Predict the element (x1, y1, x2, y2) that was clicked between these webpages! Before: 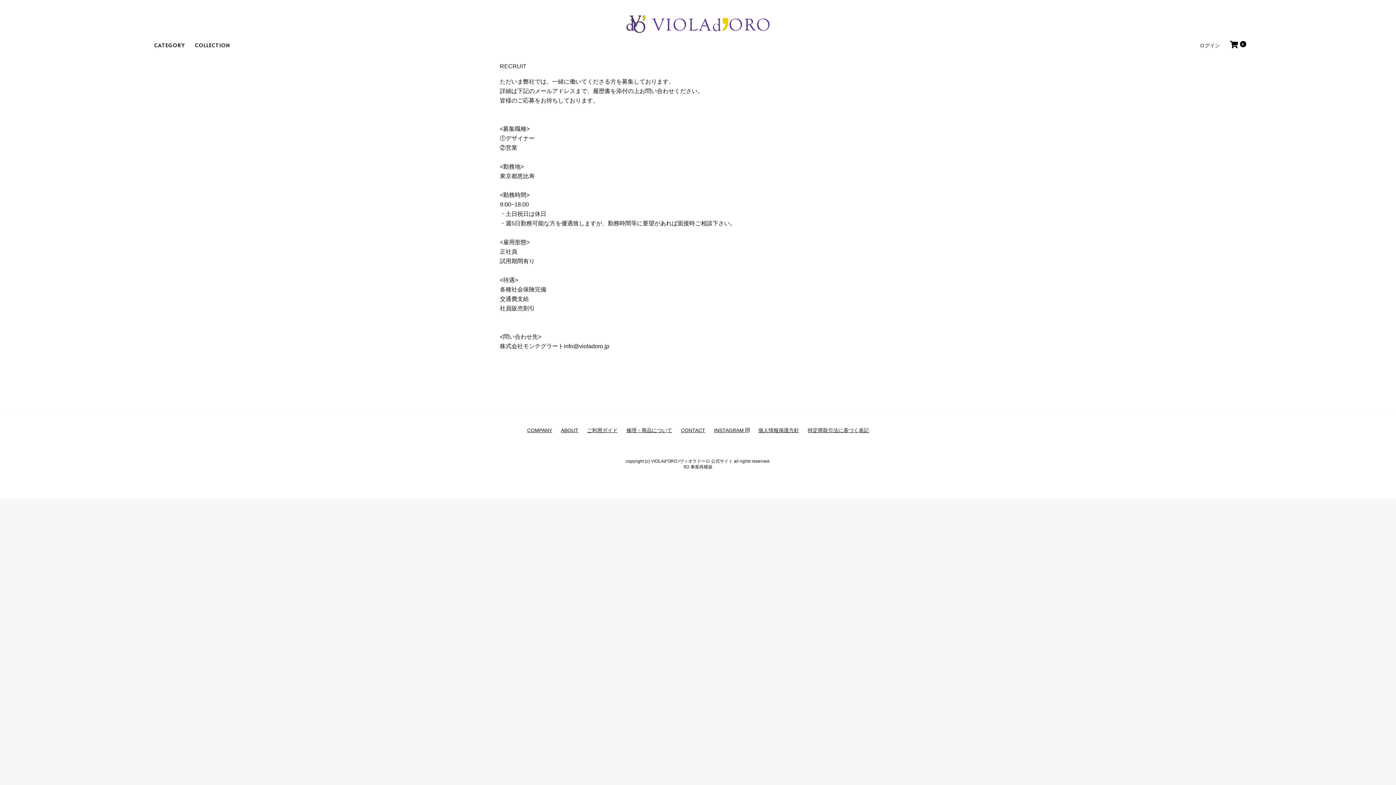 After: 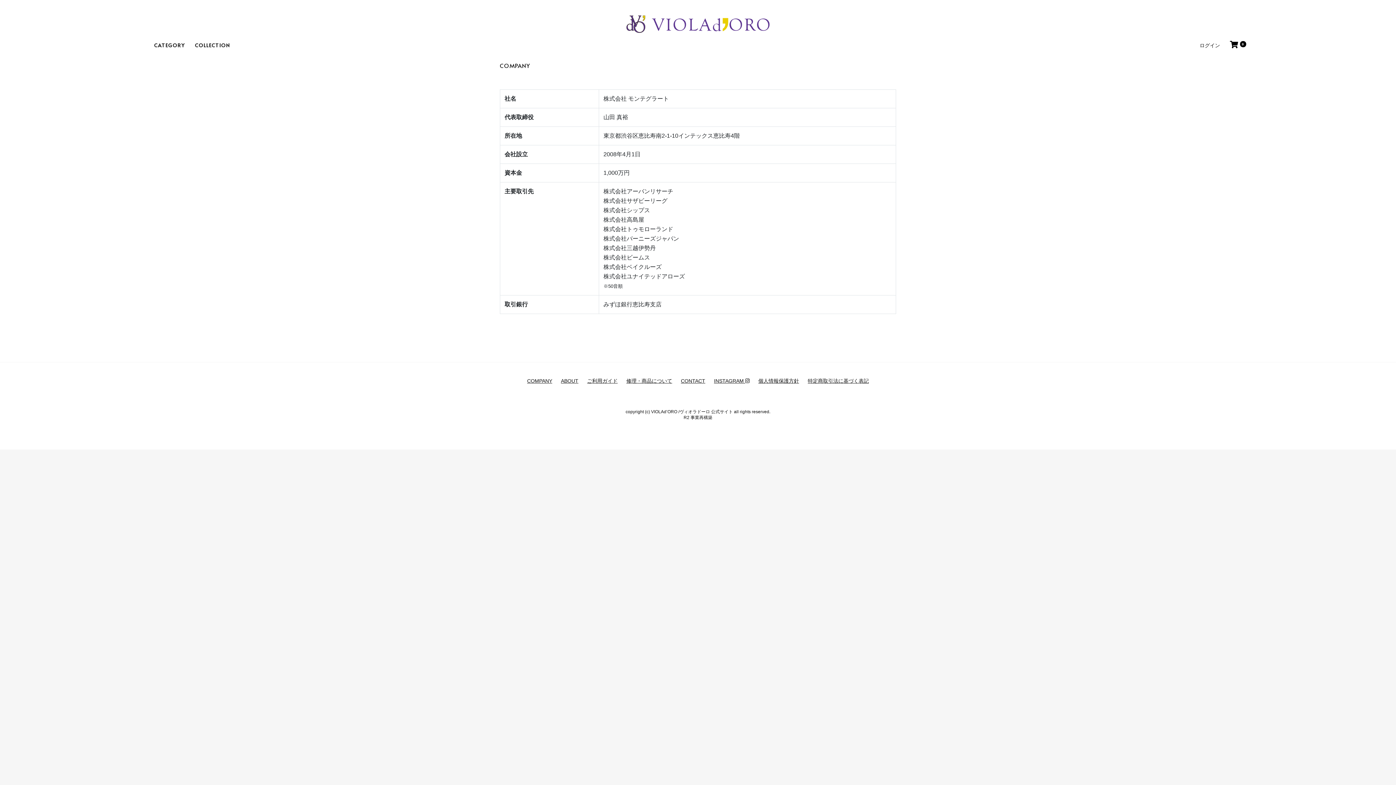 Action: bbox: (527, 427, 552, 434) label: COMPANY